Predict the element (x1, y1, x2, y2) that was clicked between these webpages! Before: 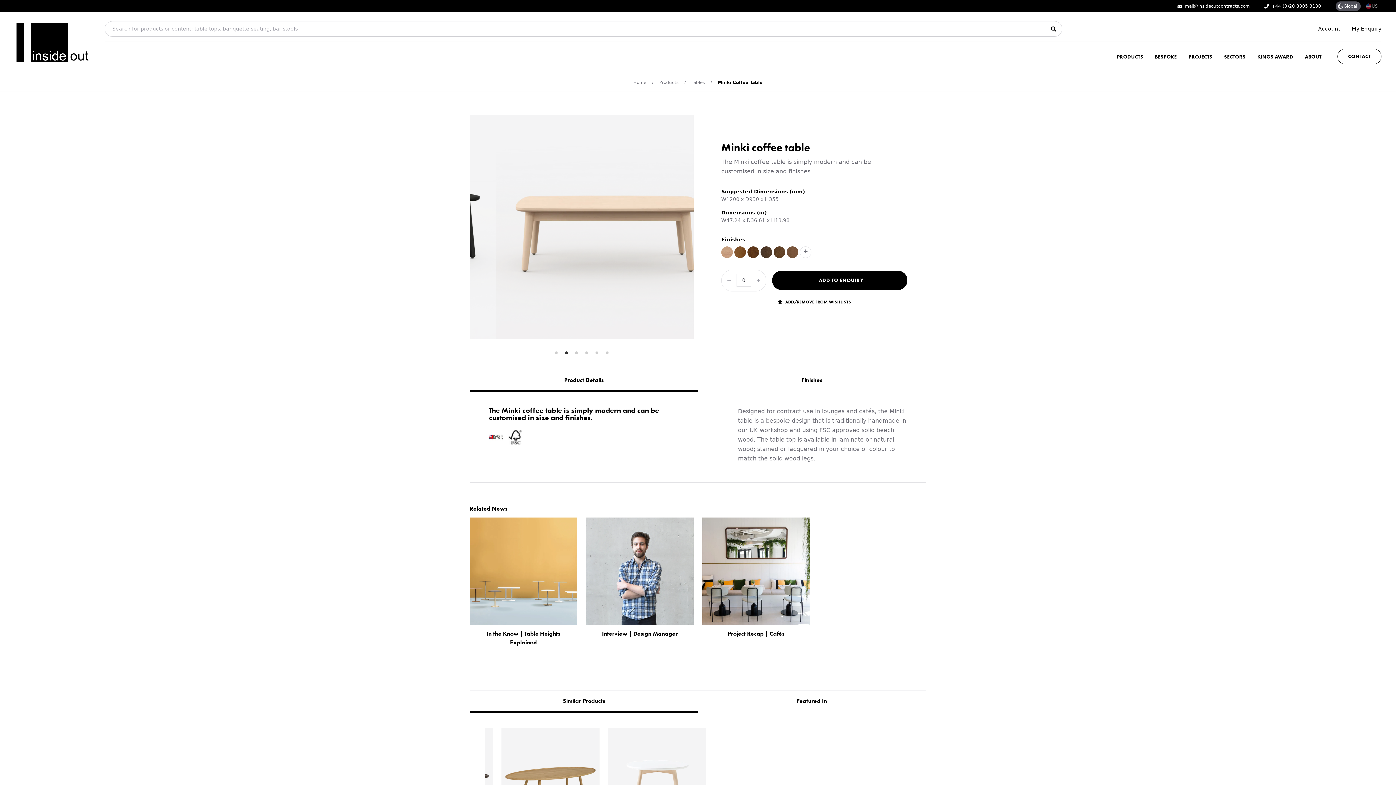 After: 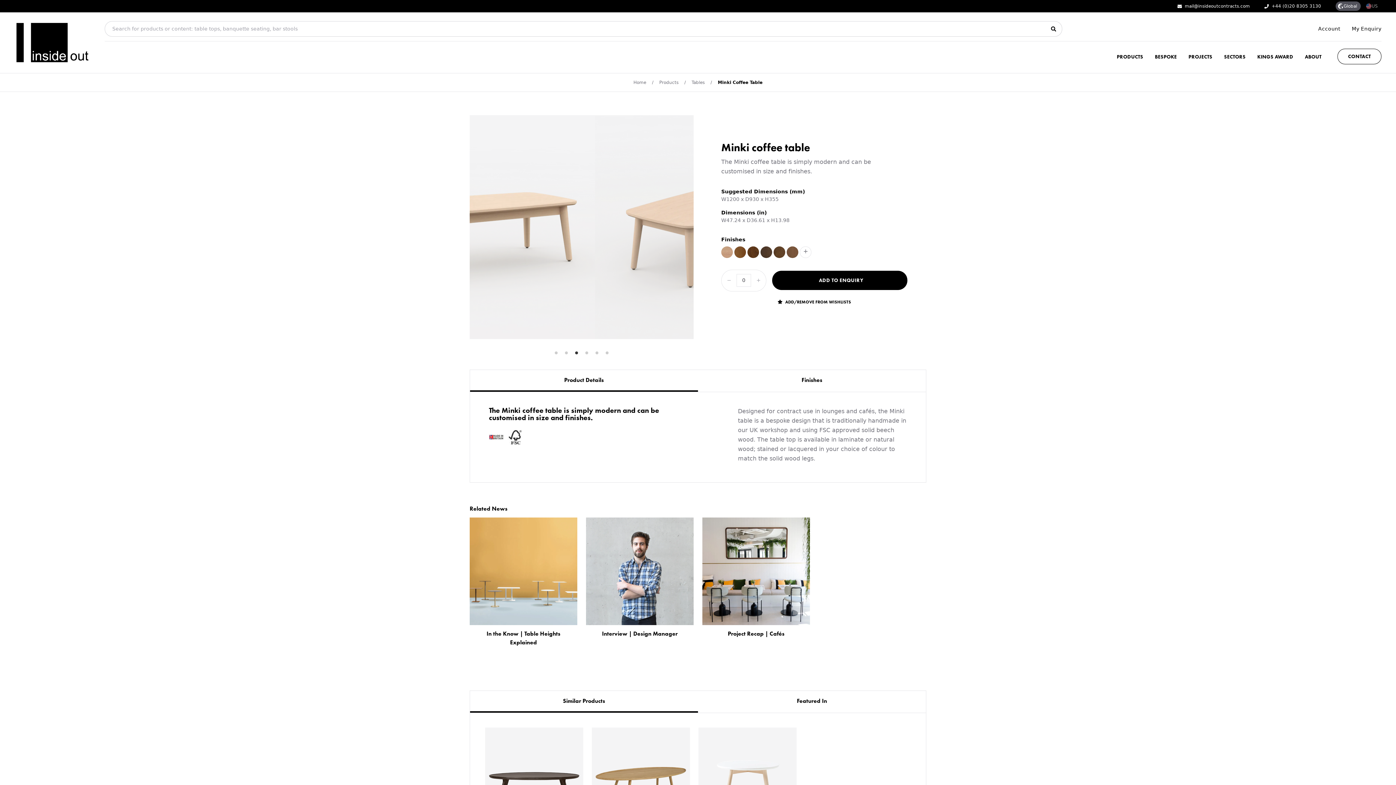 Action: bbox: (470, 691, 698, 713) label: Similar Products